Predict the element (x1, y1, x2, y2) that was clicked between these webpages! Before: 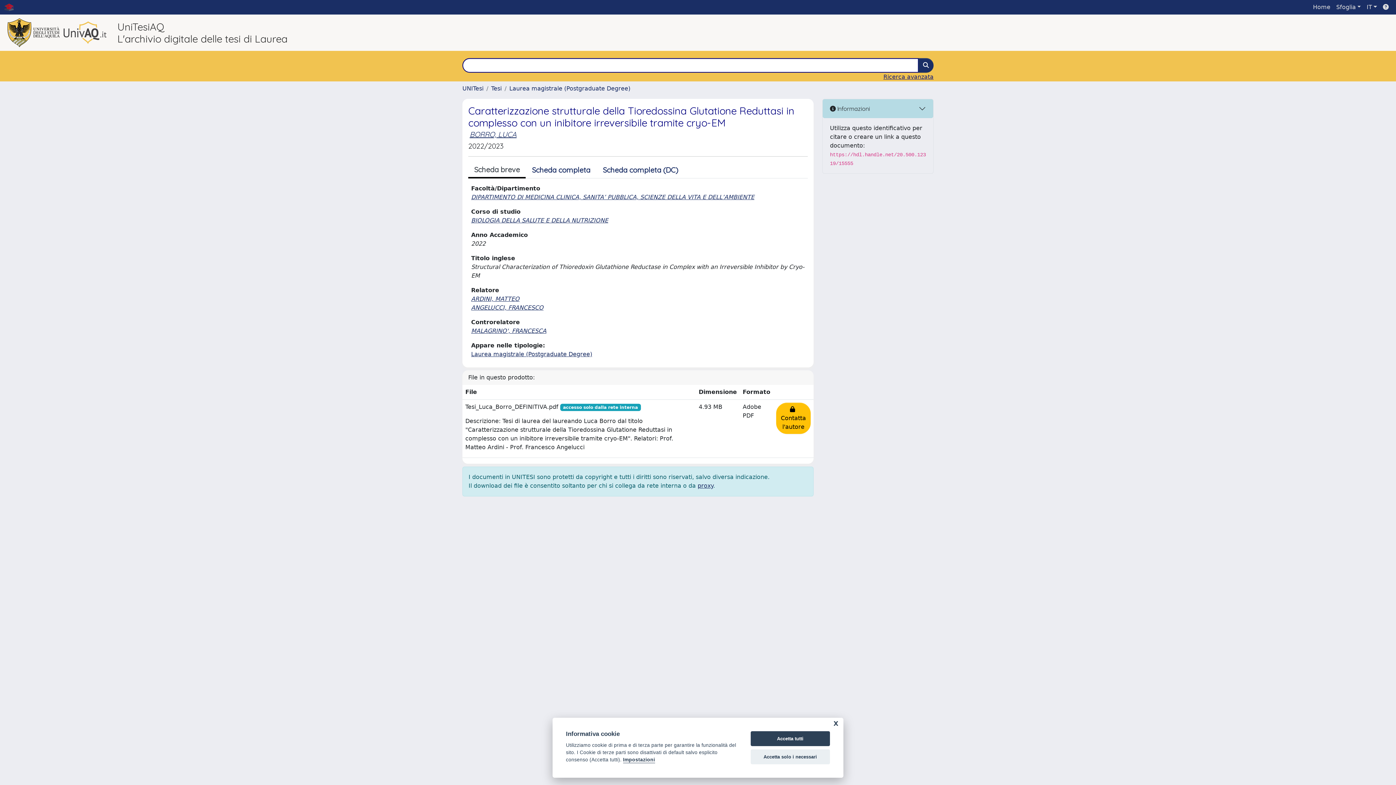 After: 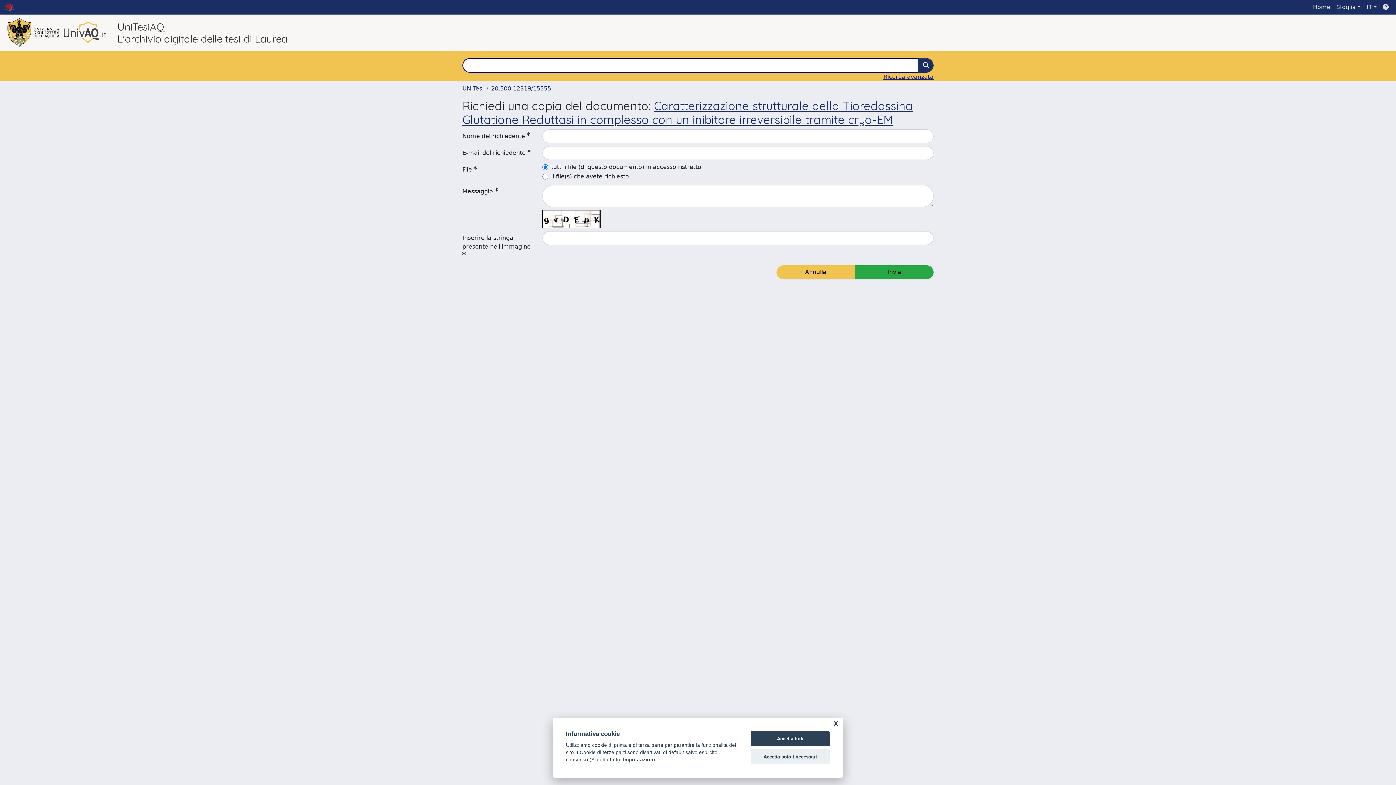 Action: bbox: (776, 402, 810, 434) label:   Contatta l'autore